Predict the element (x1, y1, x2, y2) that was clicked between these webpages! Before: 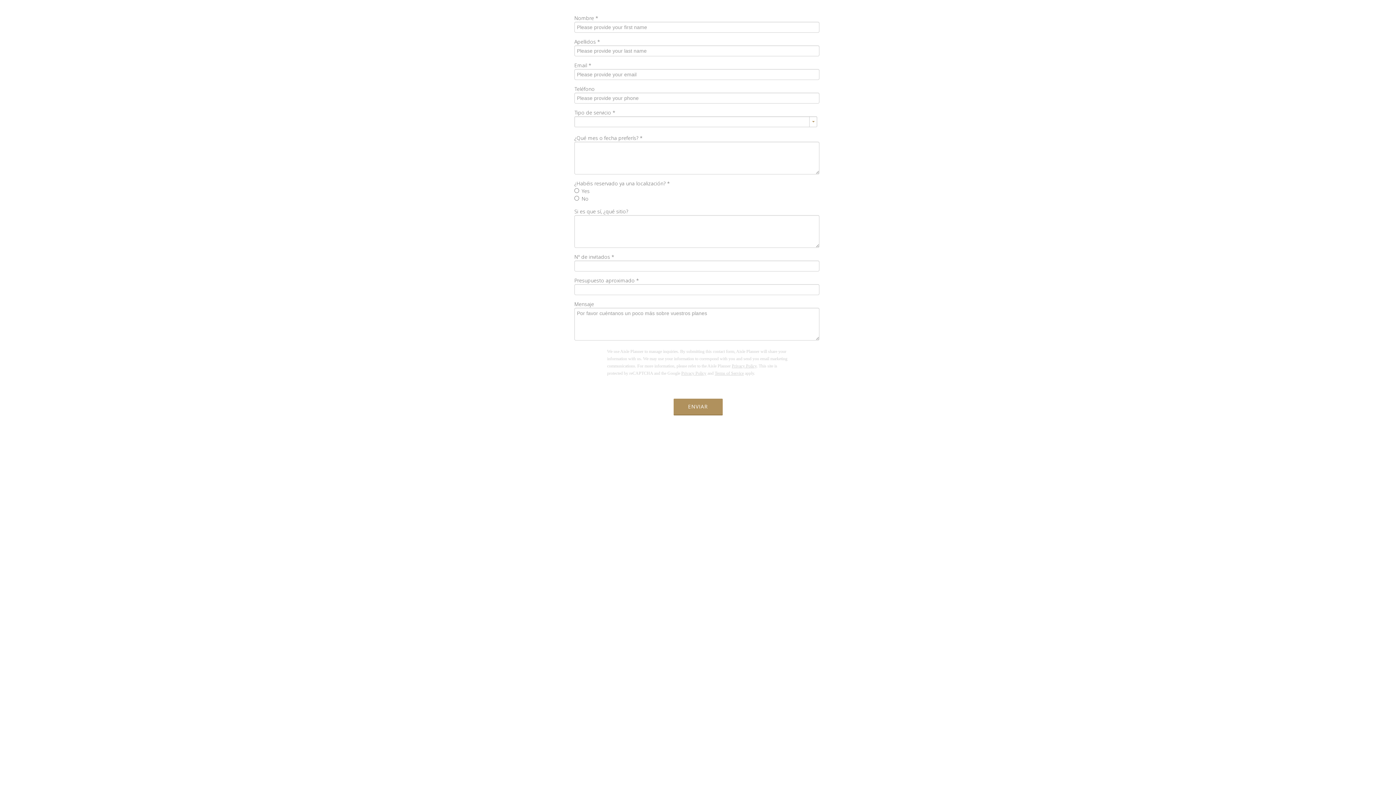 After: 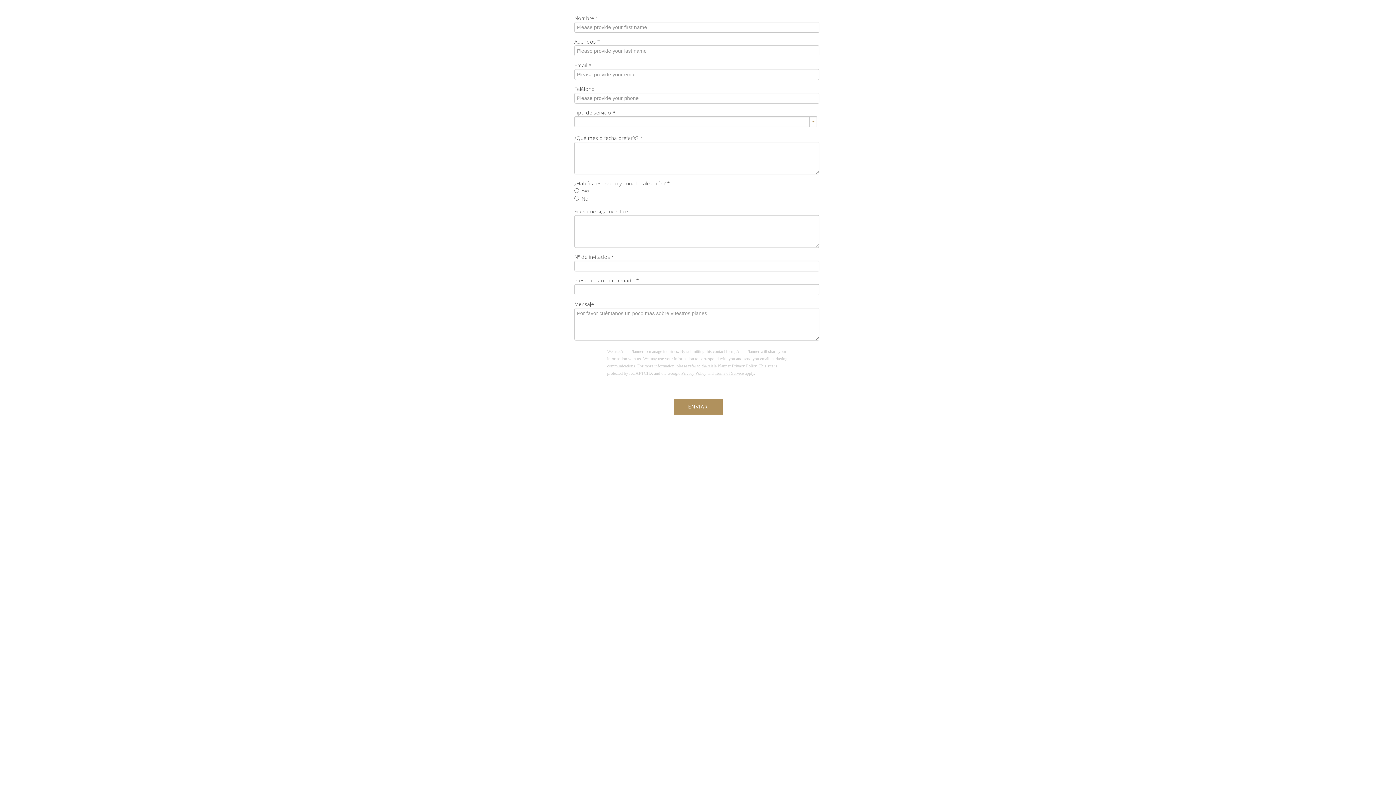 Action: label: Privacy Policy bbox: (681, 370, 706, 376)